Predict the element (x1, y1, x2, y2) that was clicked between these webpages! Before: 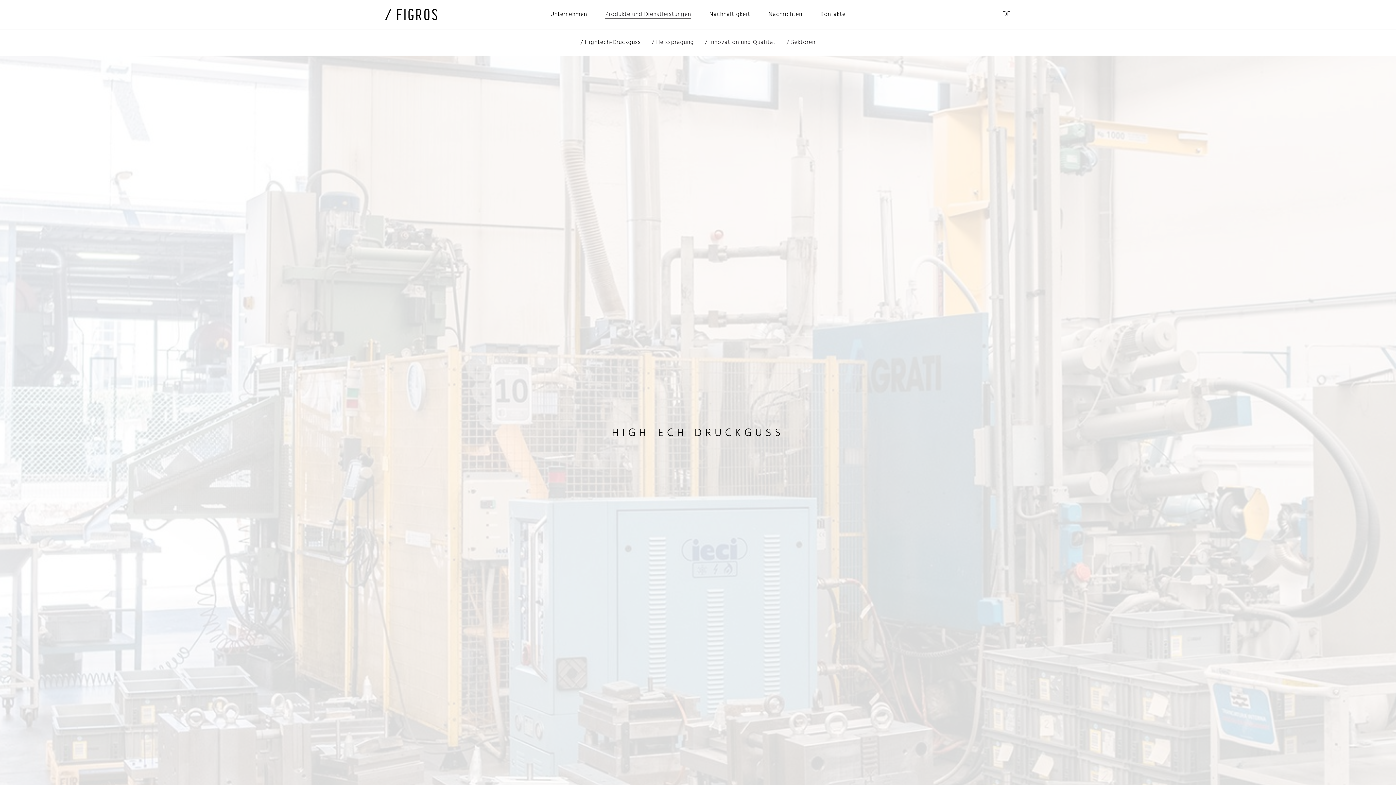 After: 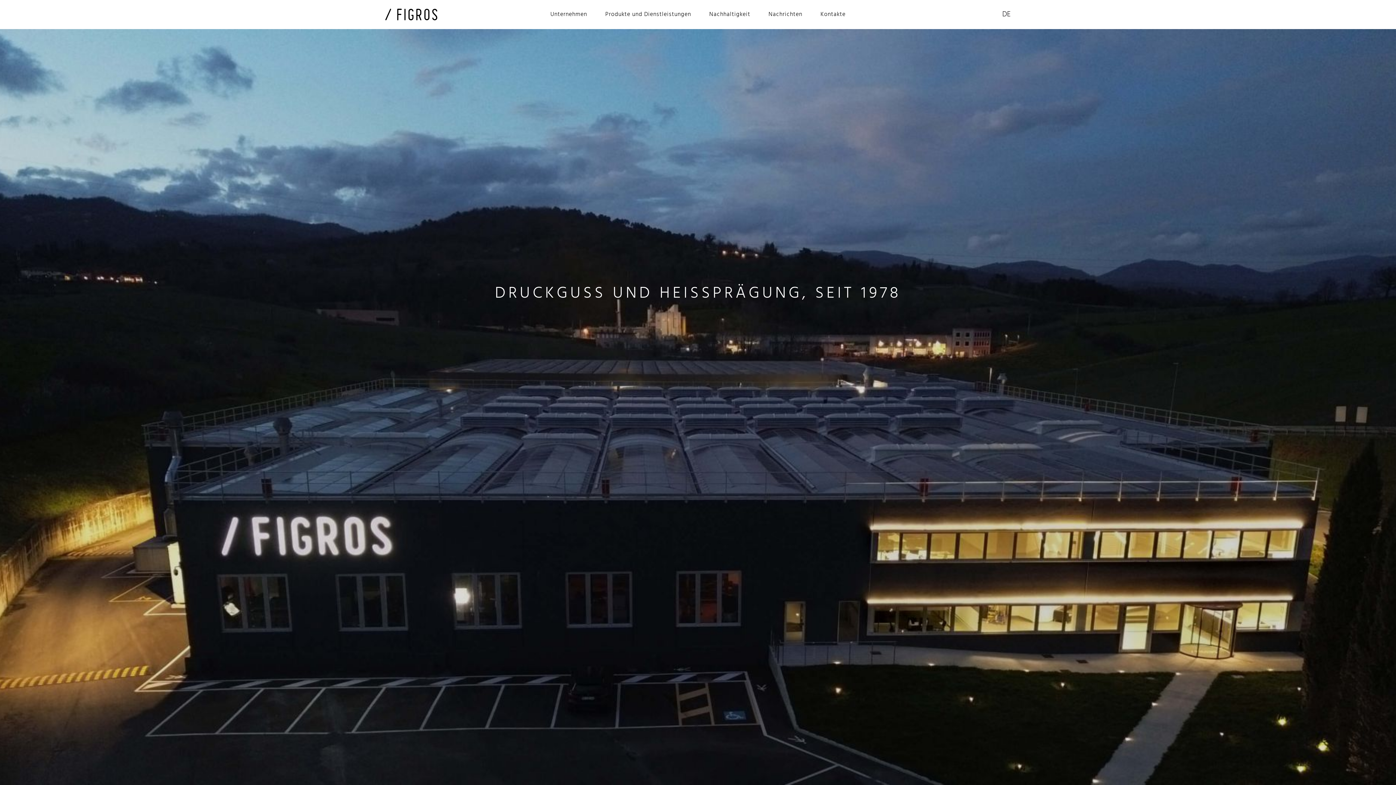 Action: bbox: (385, 8, 437, 20) label: Figros